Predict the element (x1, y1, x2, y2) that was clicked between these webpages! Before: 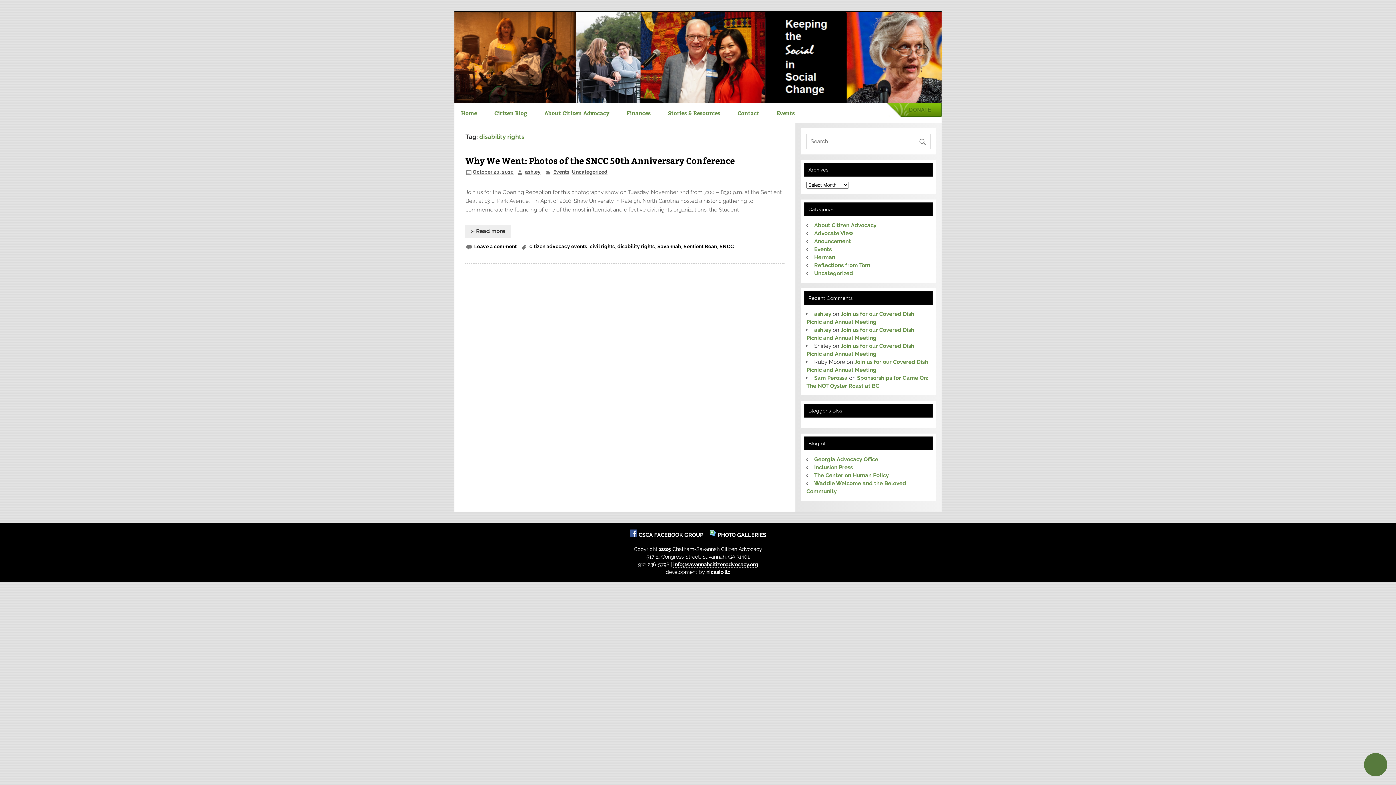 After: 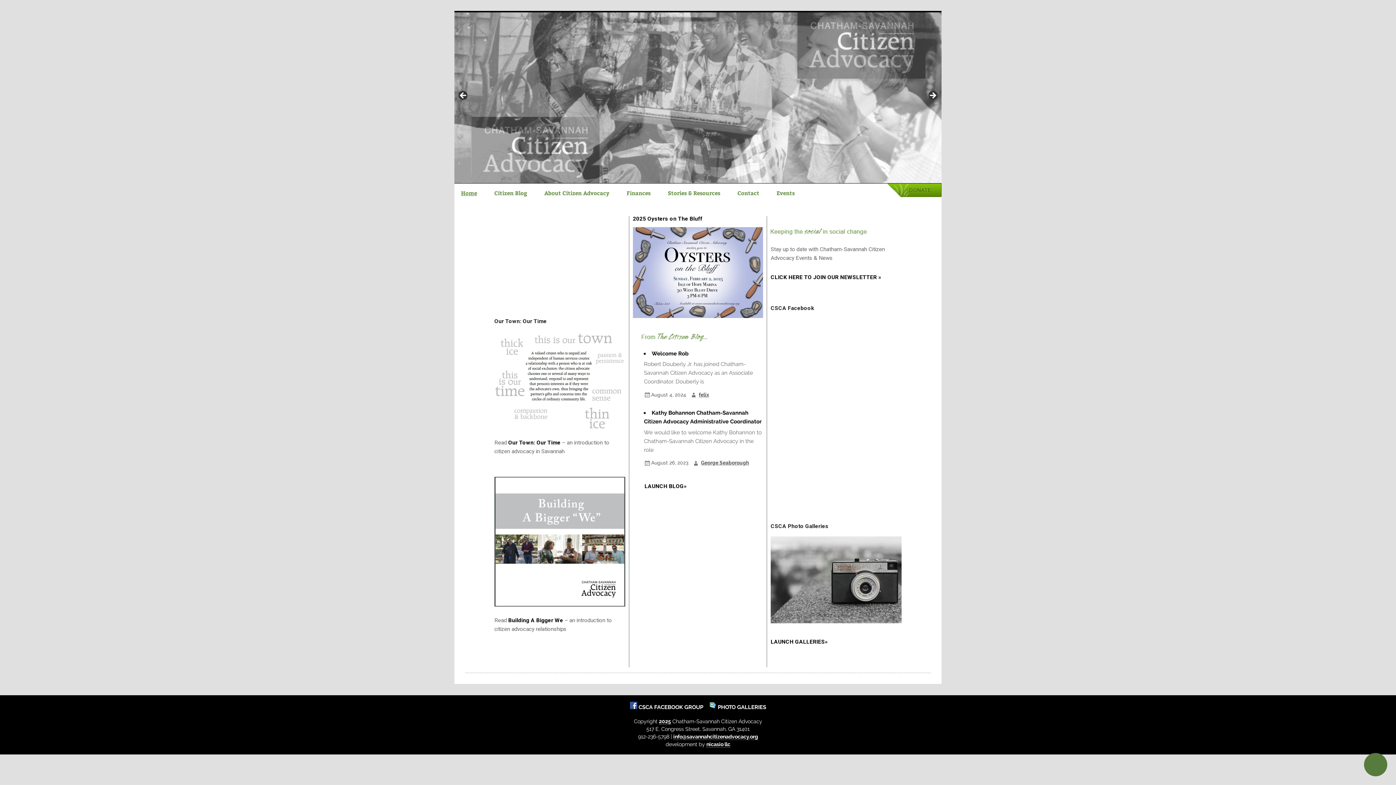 Action: label: Home bbox: (454, 103, 483, 122)